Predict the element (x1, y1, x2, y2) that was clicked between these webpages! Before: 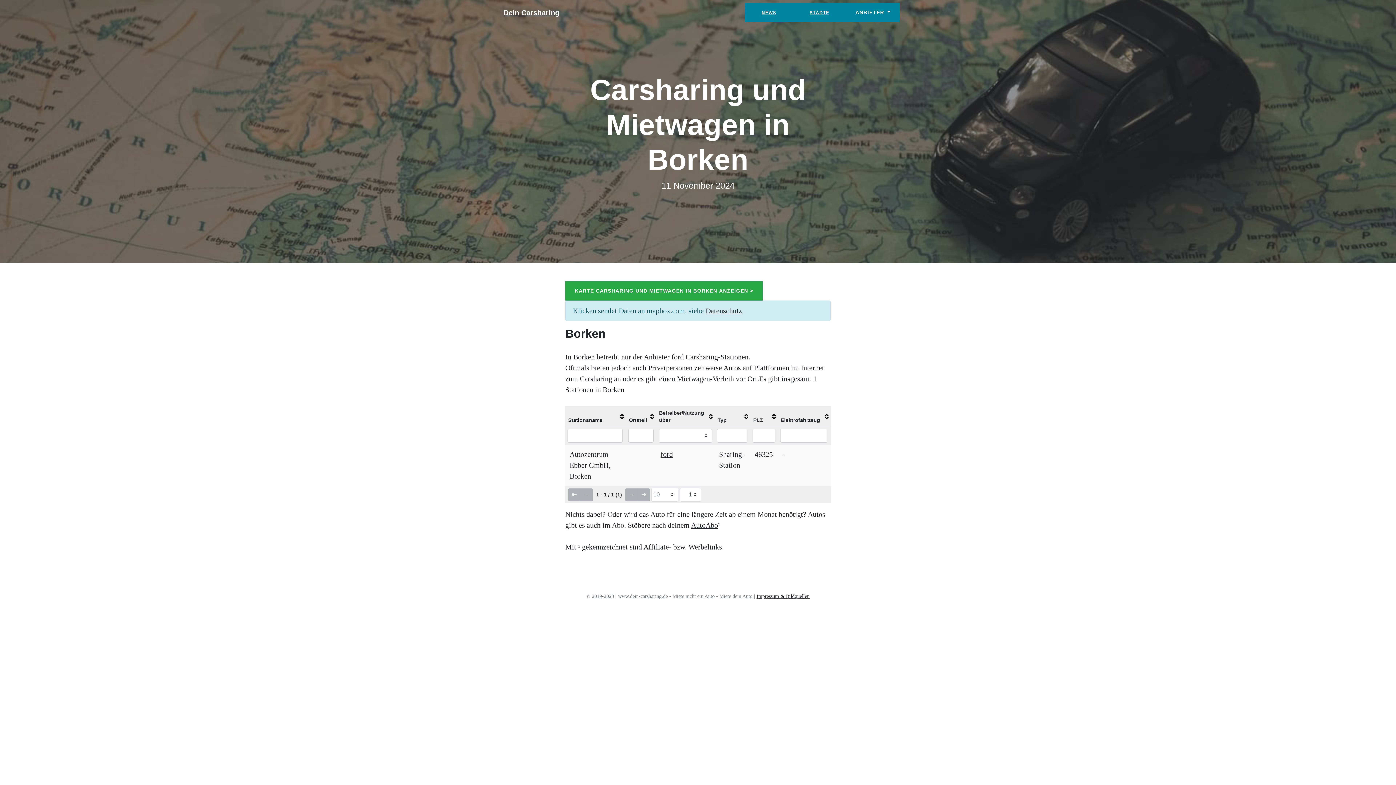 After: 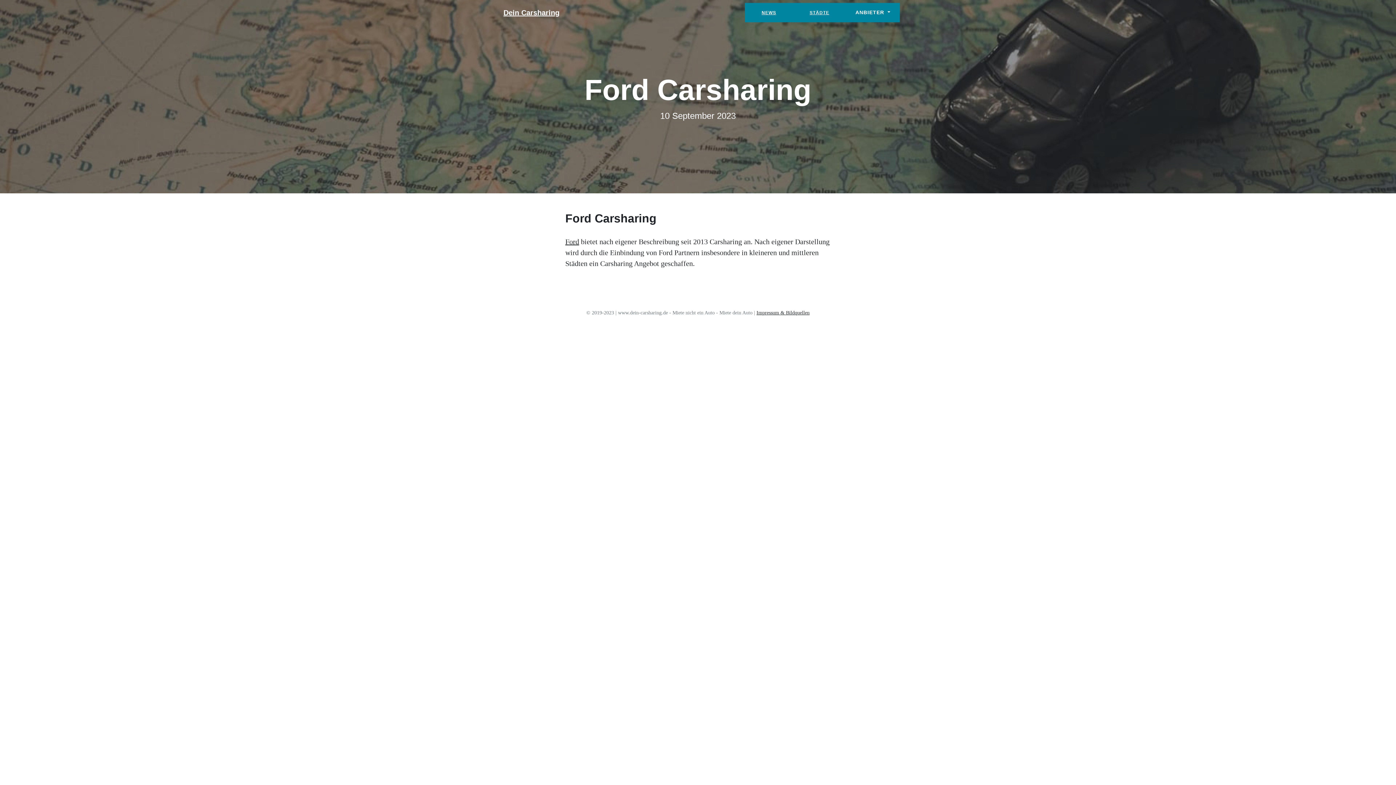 Action: bbox: (660, 450, 673, 458) label: ford